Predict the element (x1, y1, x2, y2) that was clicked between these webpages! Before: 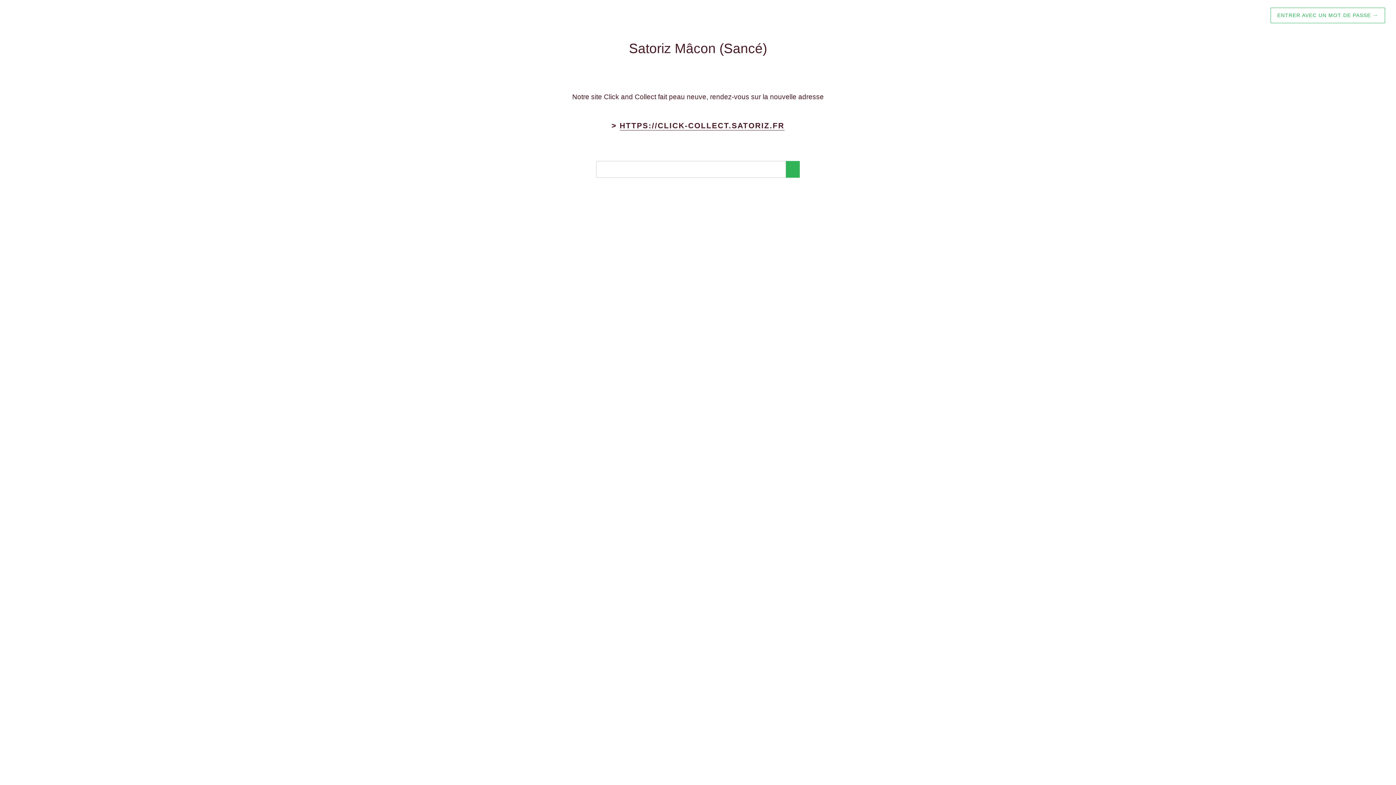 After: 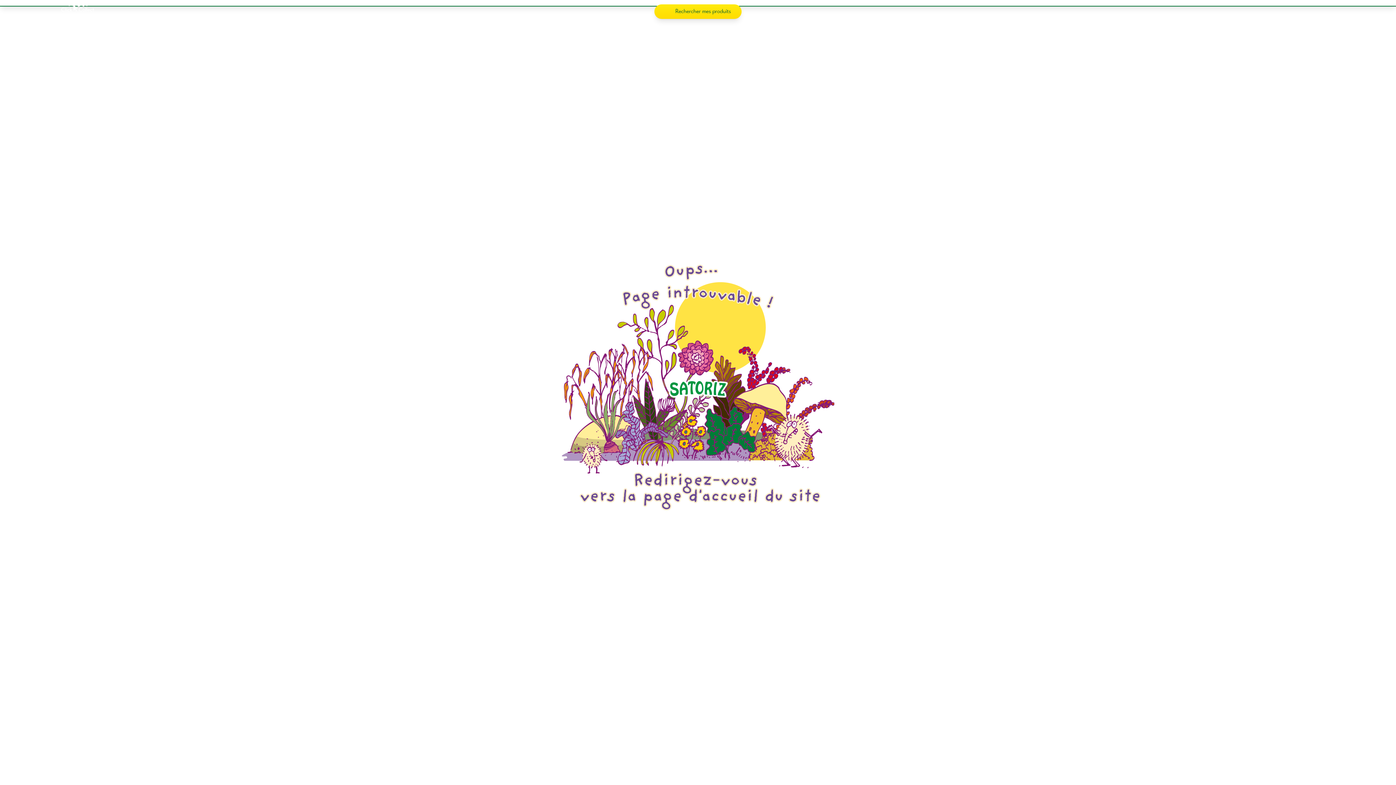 Action: label: HTTPS://CLICK-COLLECT.SATORIZ.FR bbox: (619, 121, 784, 130)